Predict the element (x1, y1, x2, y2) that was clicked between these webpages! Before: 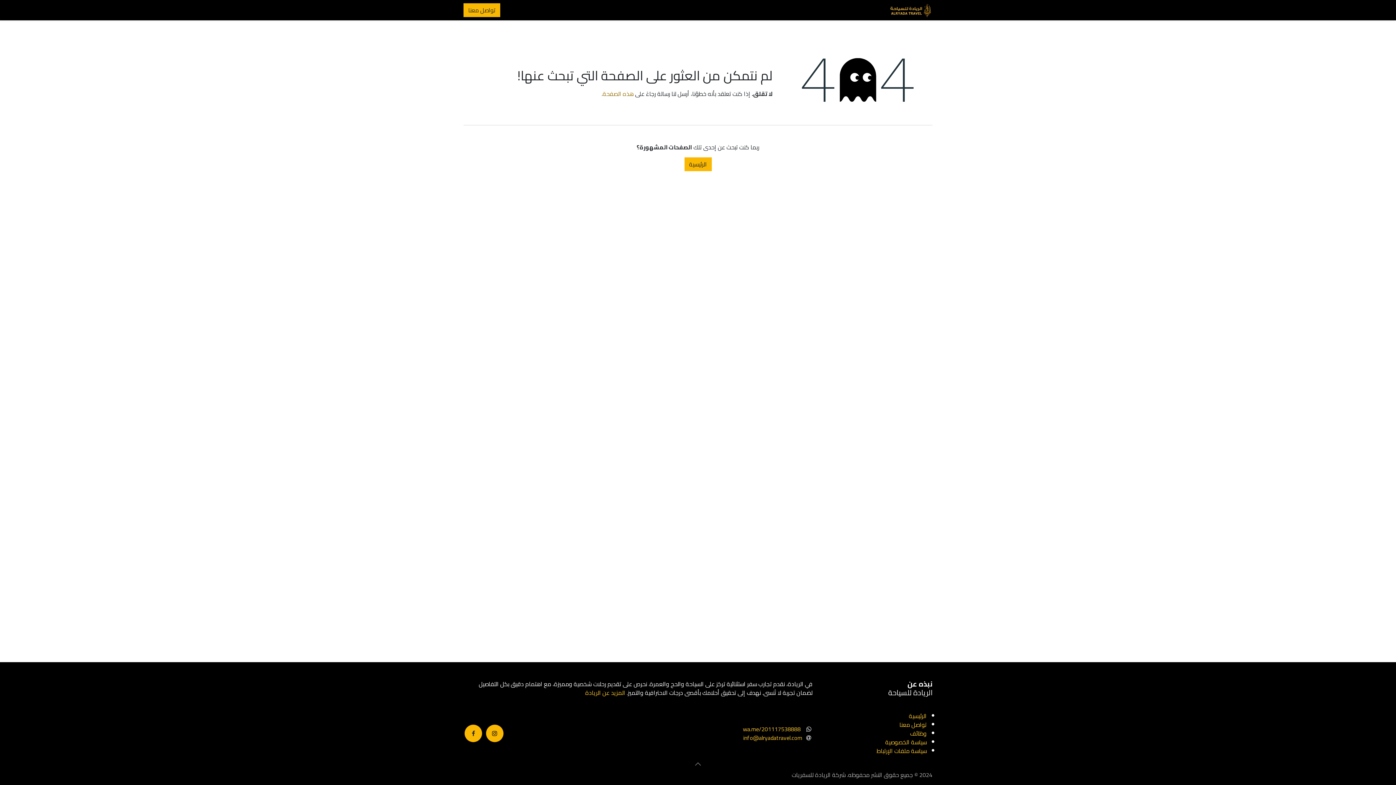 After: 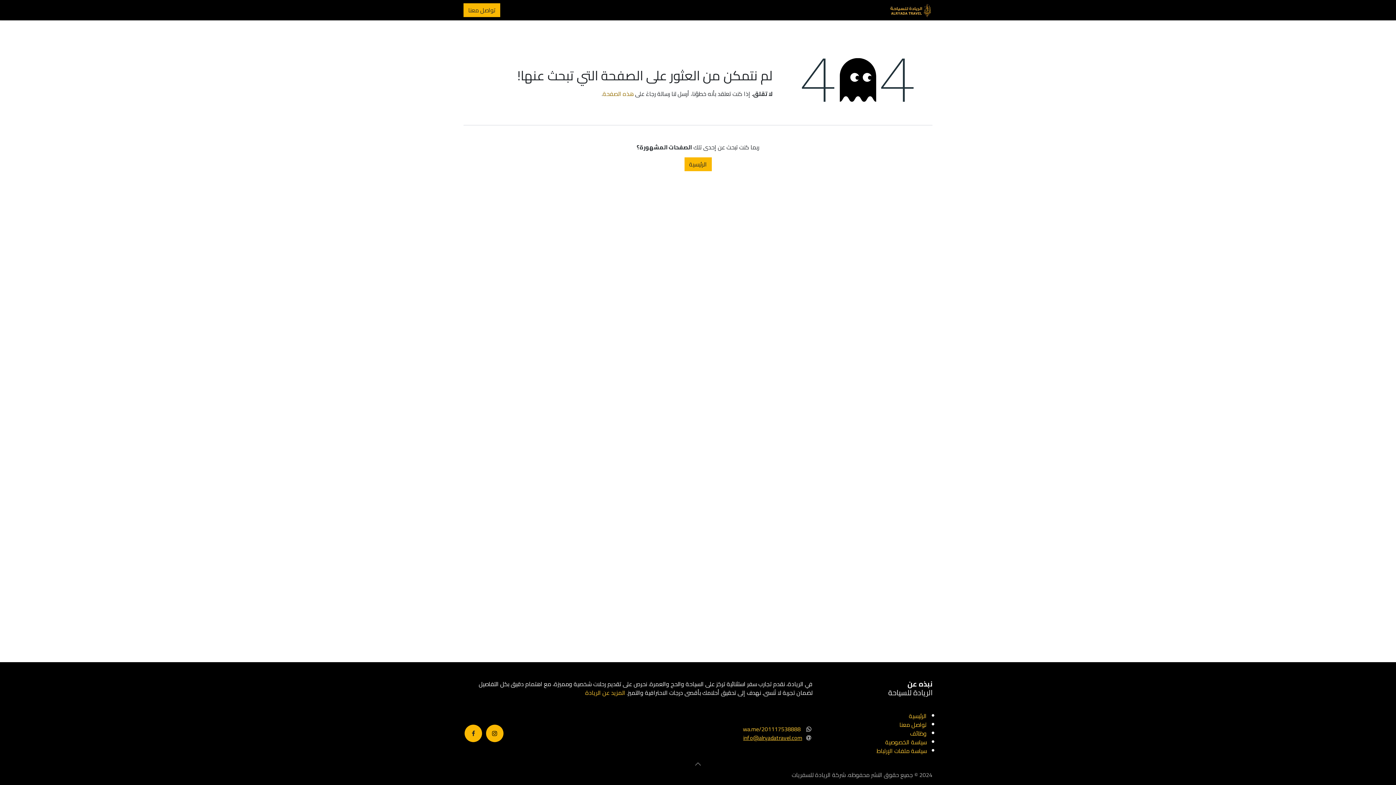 Action: label: info@alryadatravel.com bbox: (743, 732, 802, 743)